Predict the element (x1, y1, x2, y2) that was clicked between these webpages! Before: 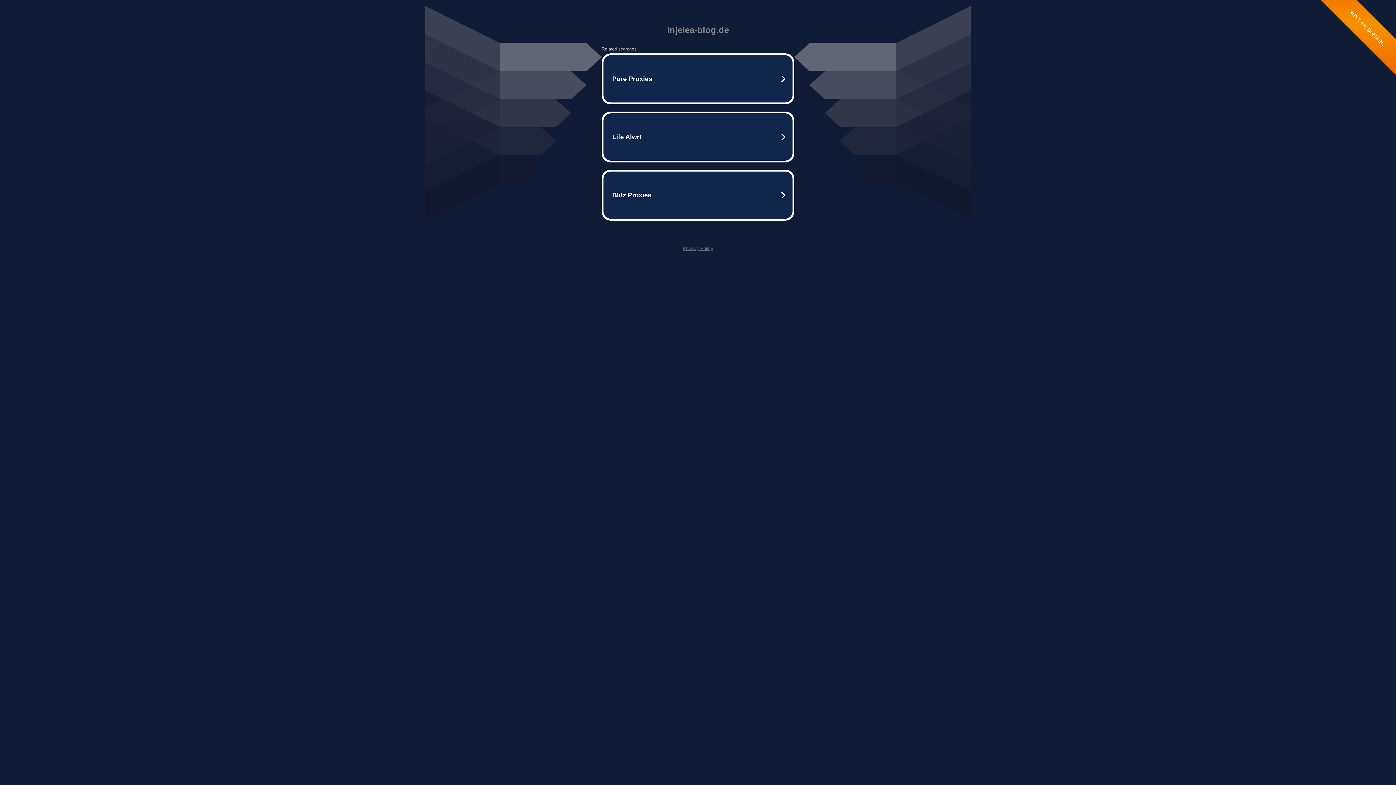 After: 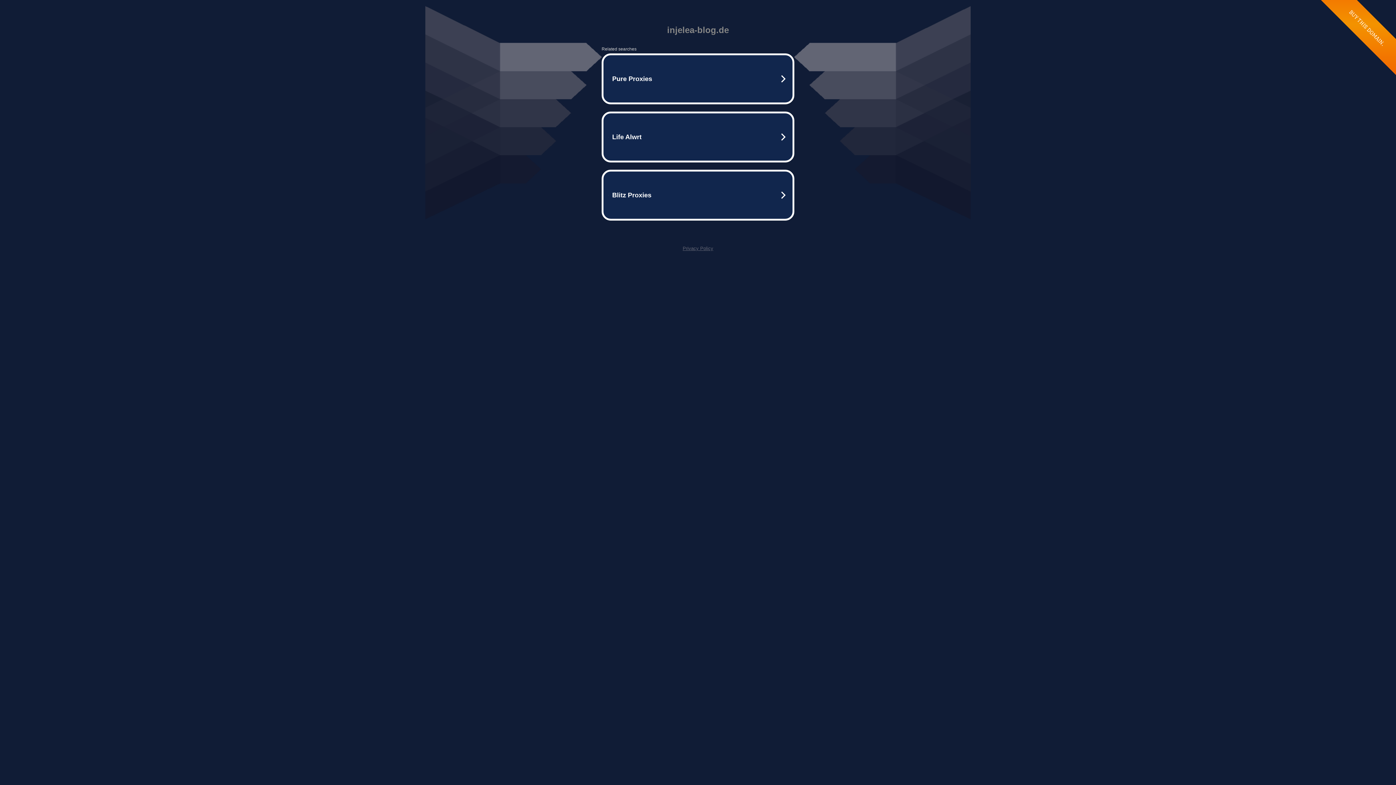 Action: label: Privacy Policy bbox: (682, 245, 713, 251)